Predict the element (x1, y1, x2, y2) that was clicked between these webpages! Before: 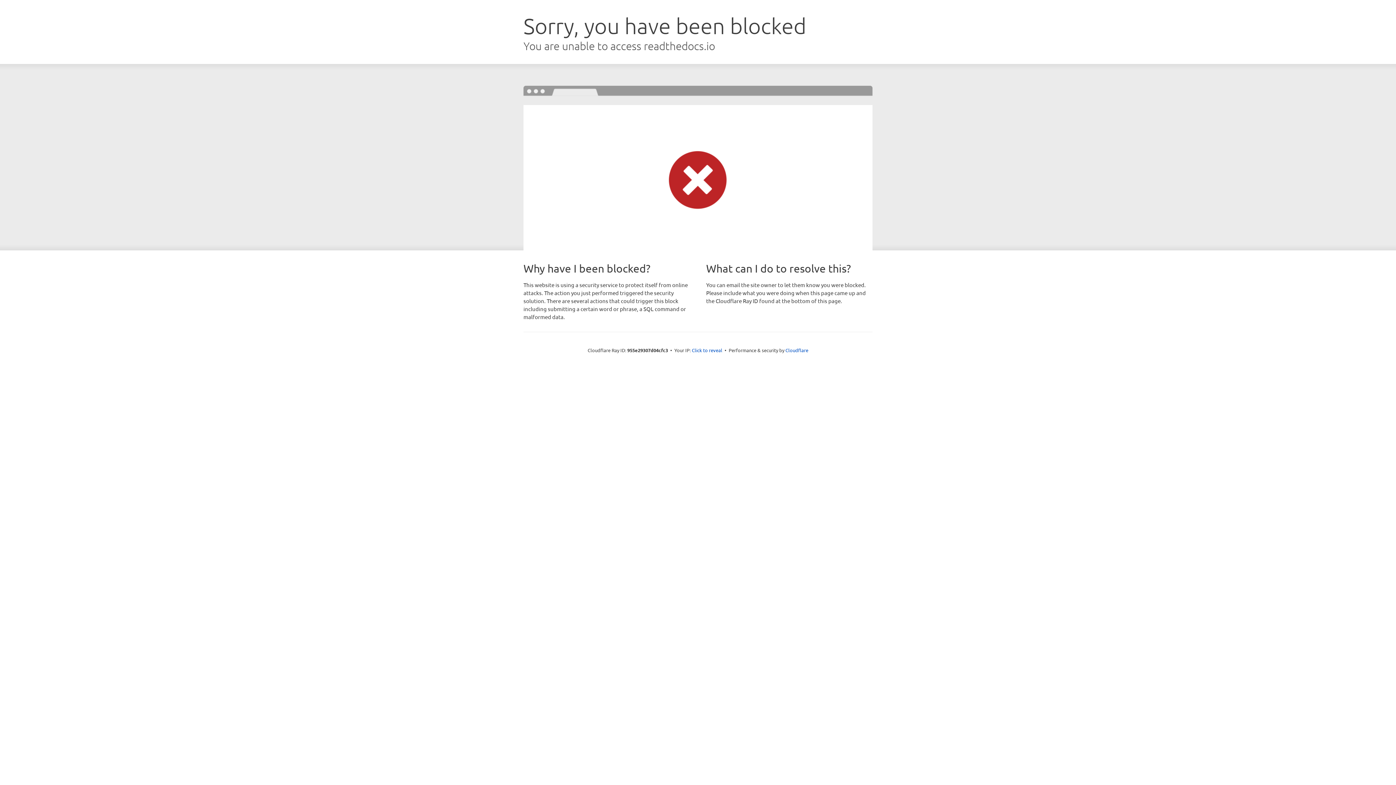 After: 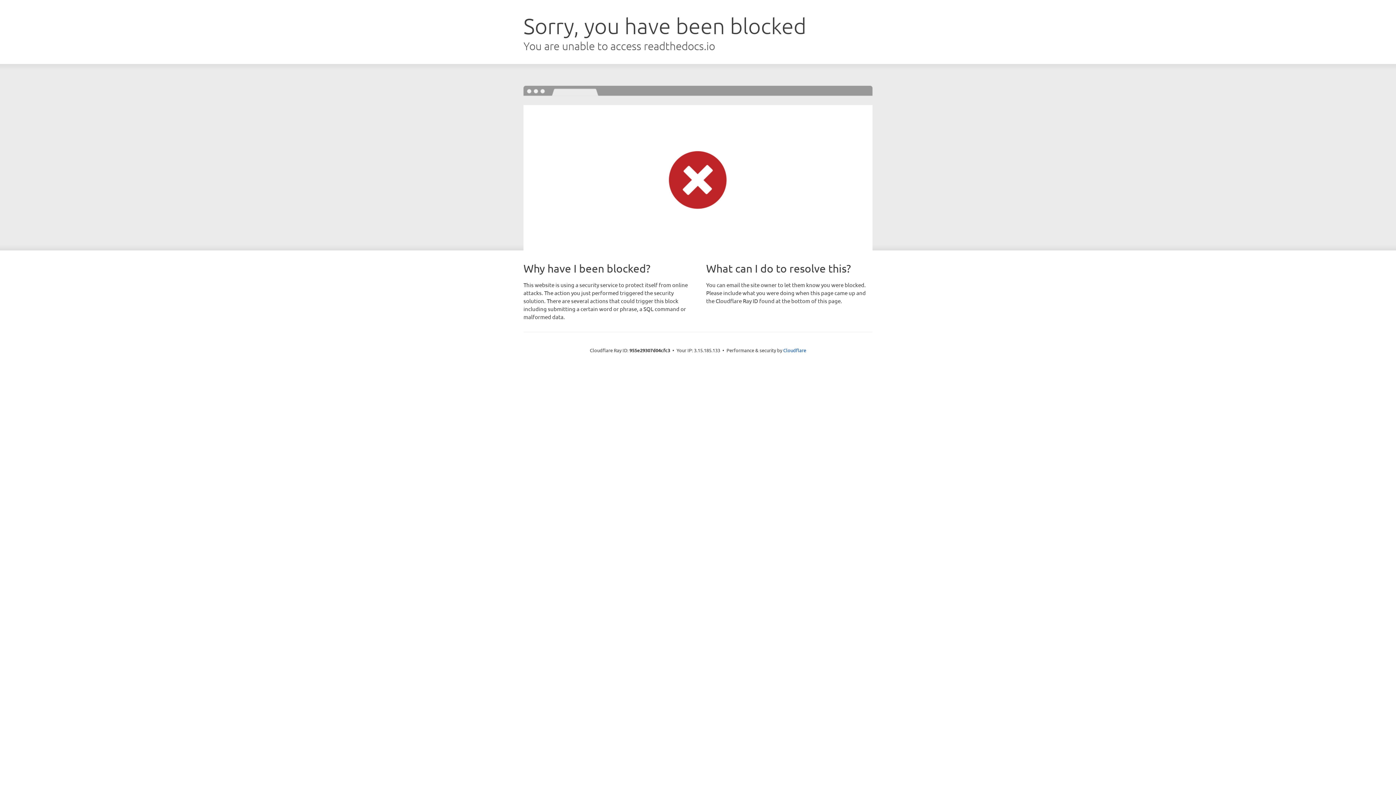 Action: bbox: (692, 346, 722, 353) label: Click to reveal